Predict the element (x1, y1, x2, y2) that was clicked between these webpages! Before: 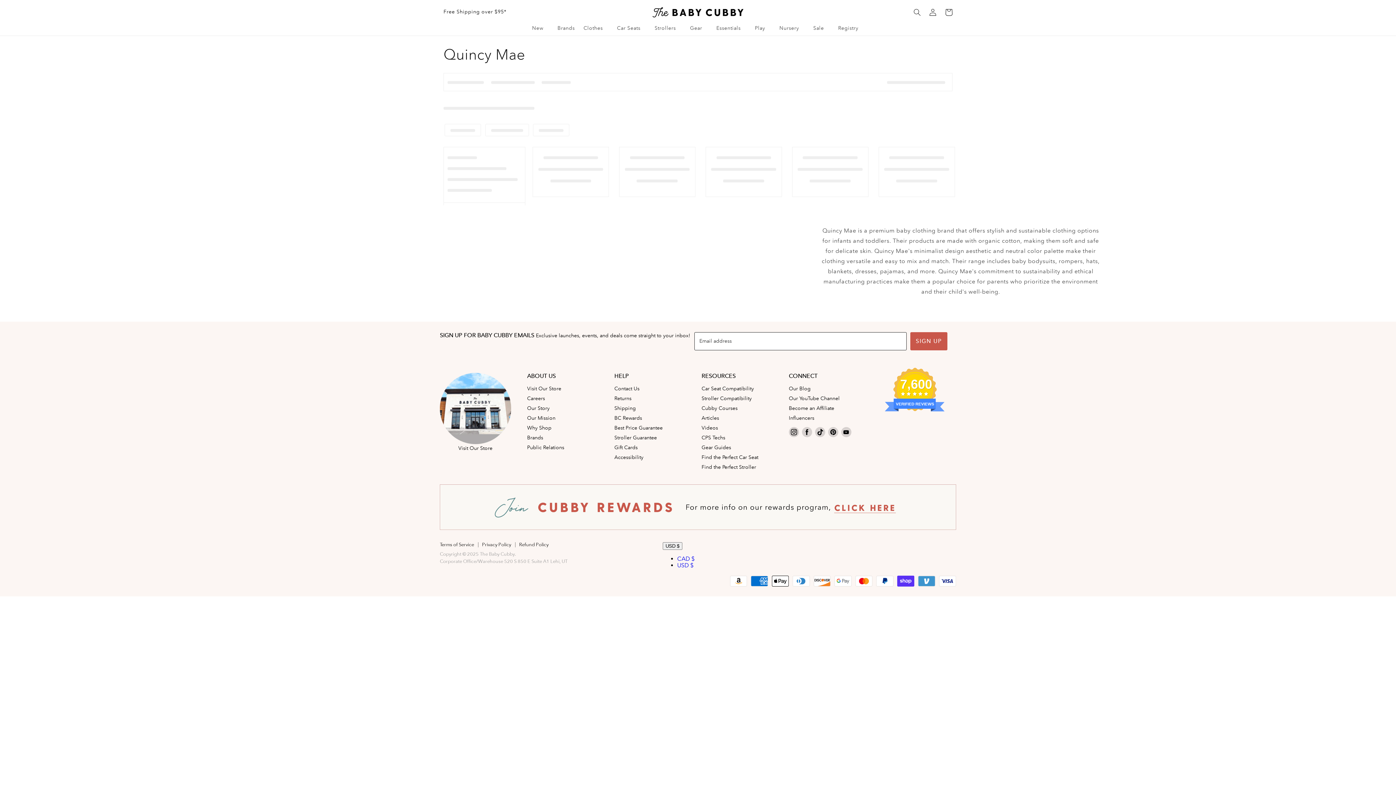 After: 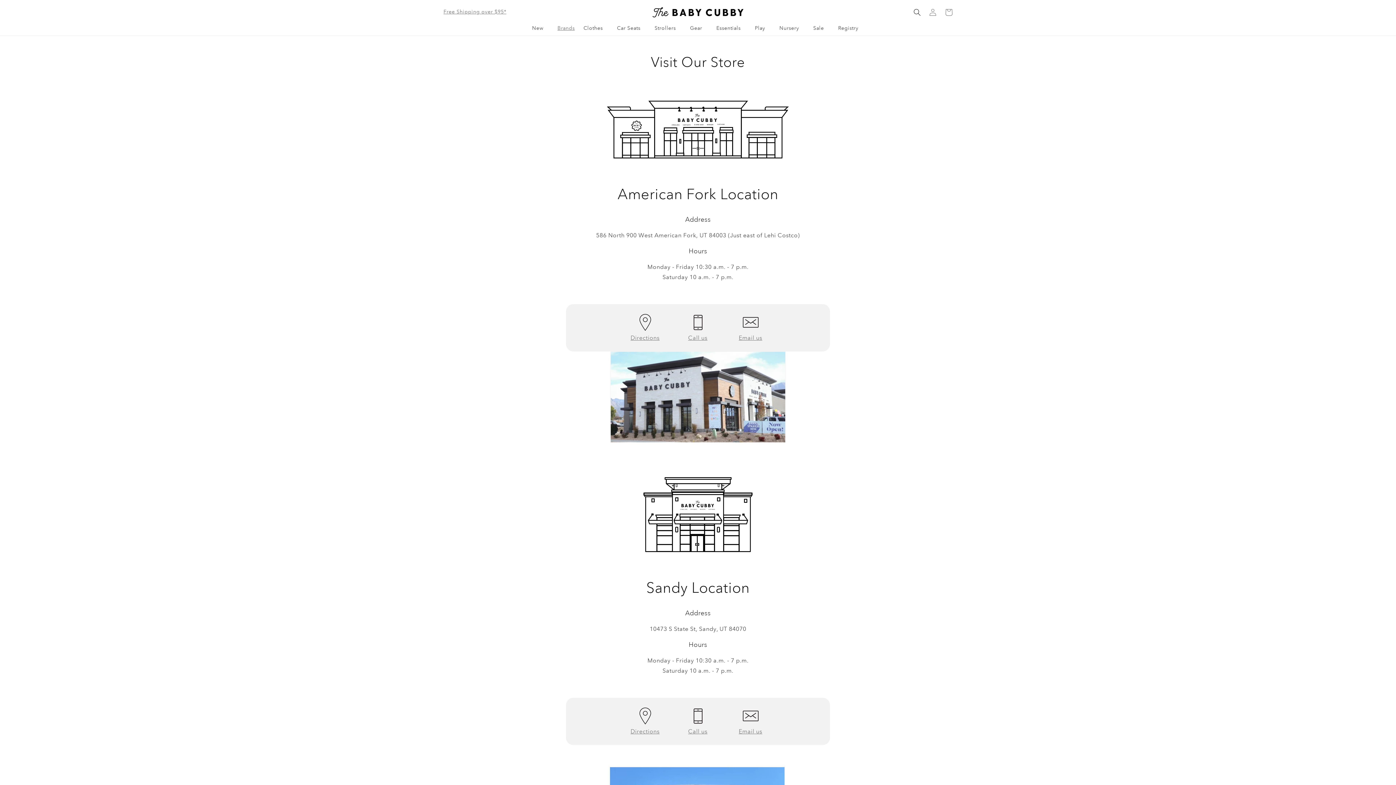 Action: bbox: (458, 445, 492, 451) label: Visit Our Store